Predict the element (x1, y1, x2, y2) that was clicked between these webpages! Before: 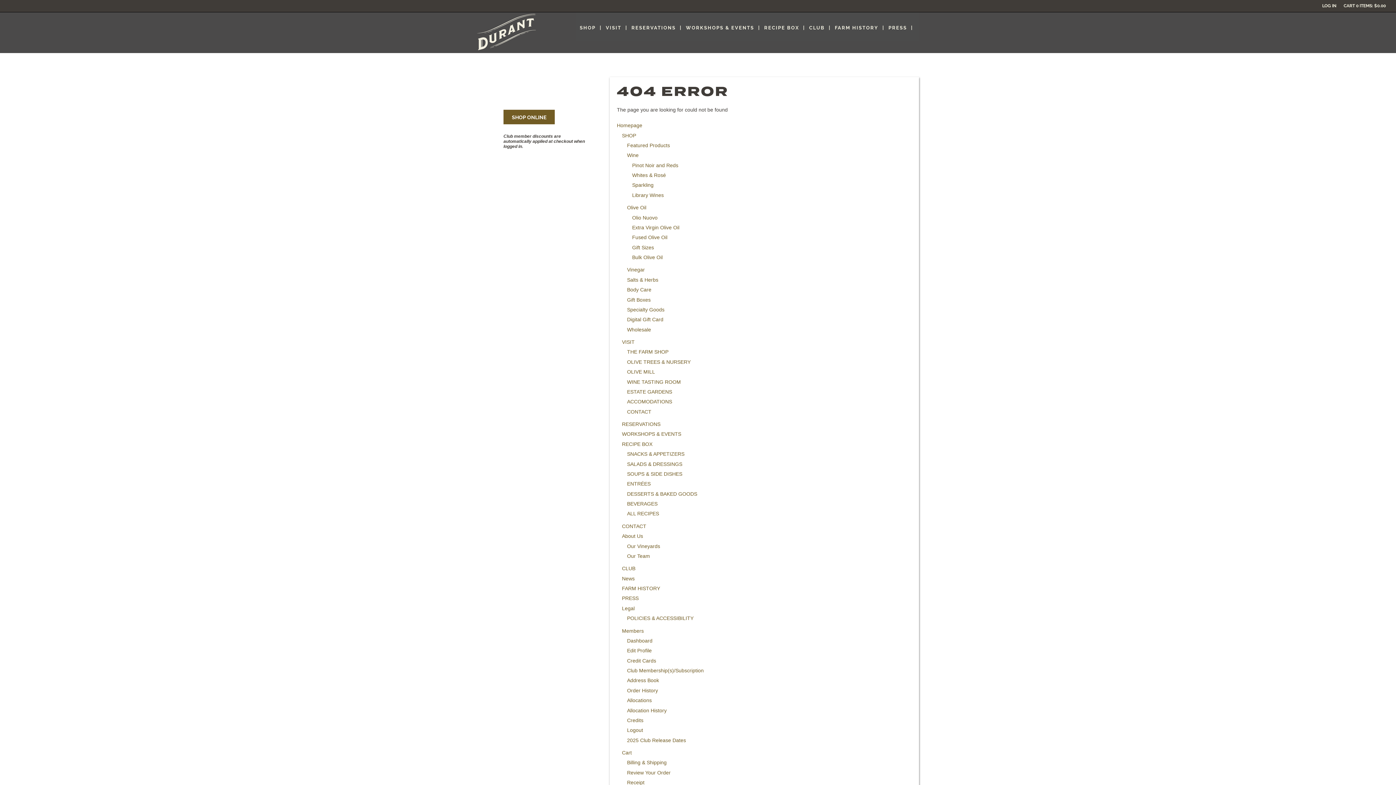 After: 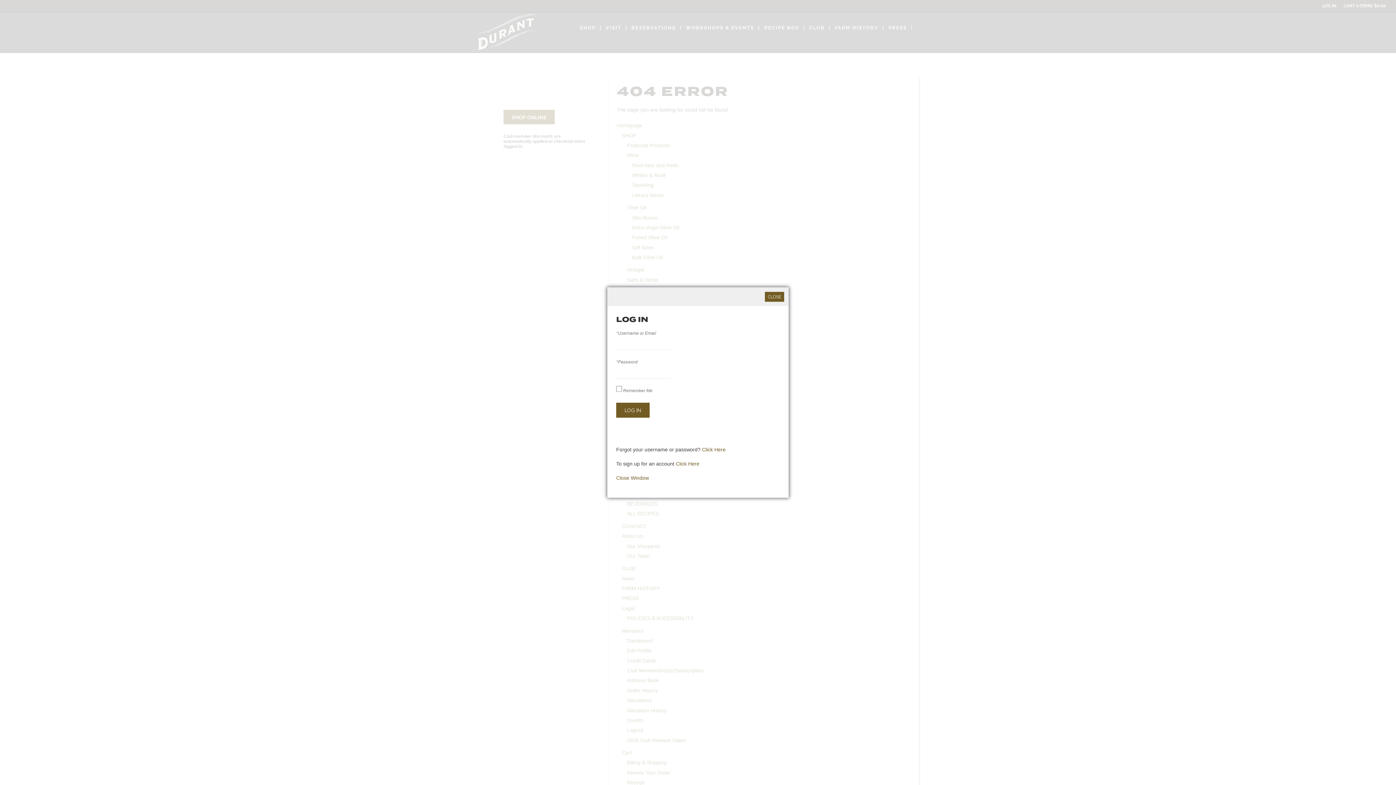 Action: label: LOG IN bbox: (1319, 0, 1339, 11)